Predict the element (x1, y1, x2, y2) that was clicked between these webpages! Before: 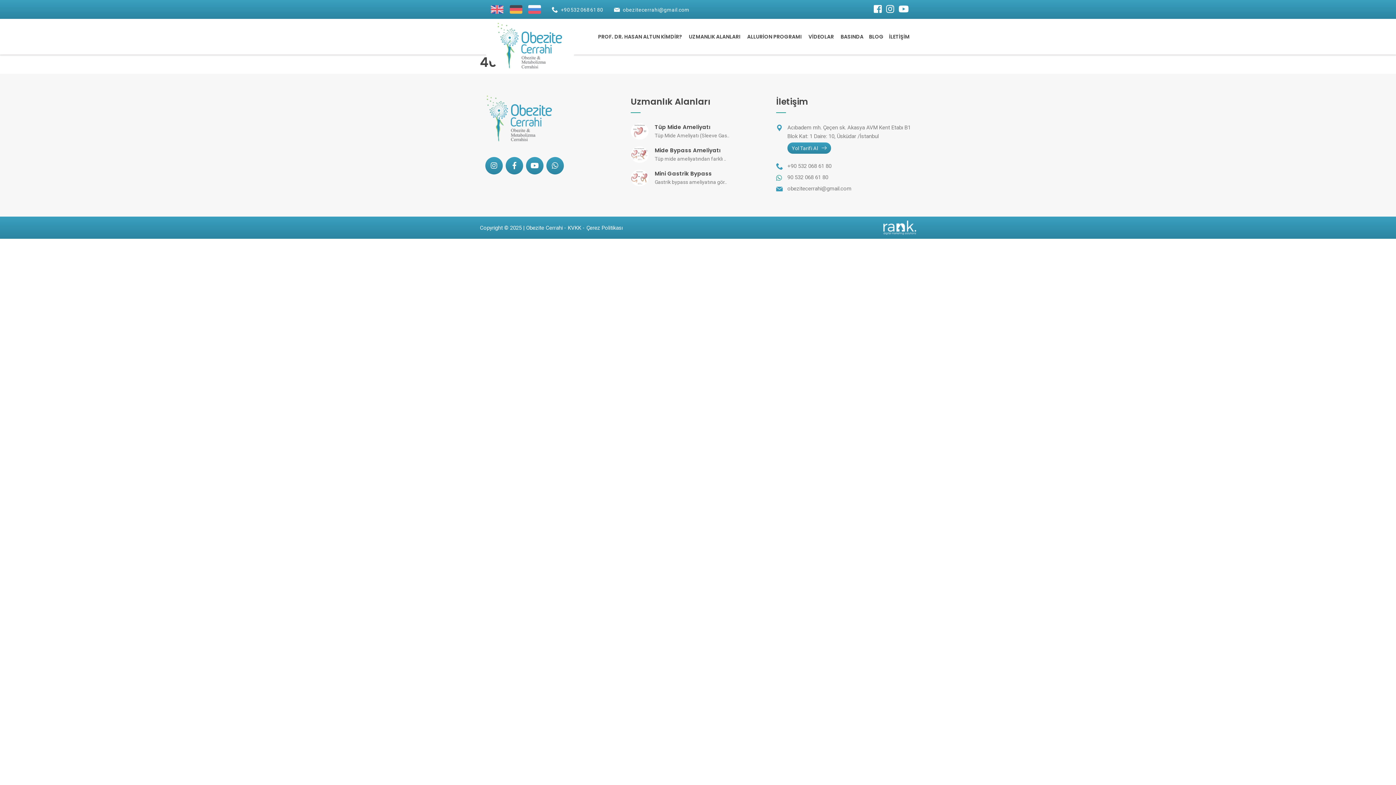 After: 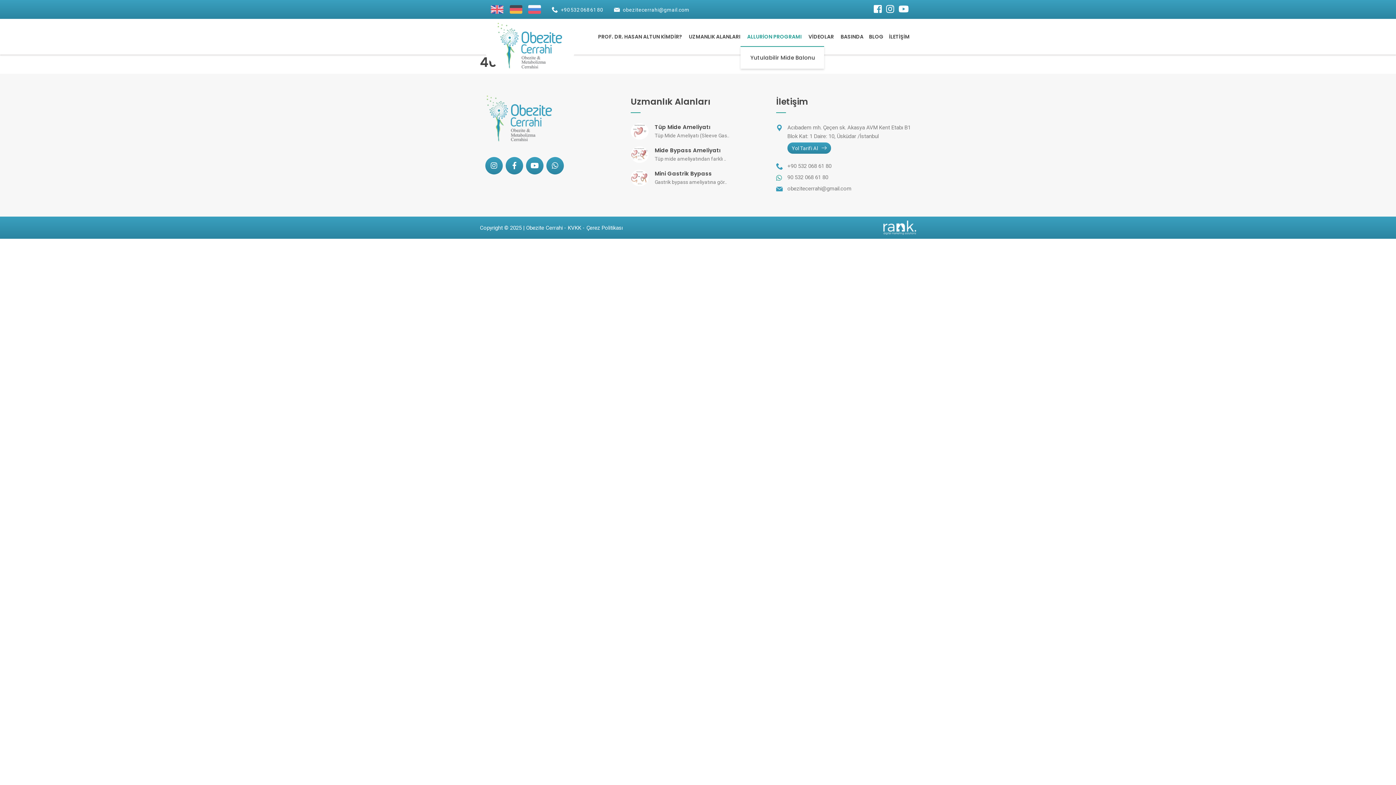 Action: bbox: (747, 27, 803, 46) label: ALLURİON PROGRAMI